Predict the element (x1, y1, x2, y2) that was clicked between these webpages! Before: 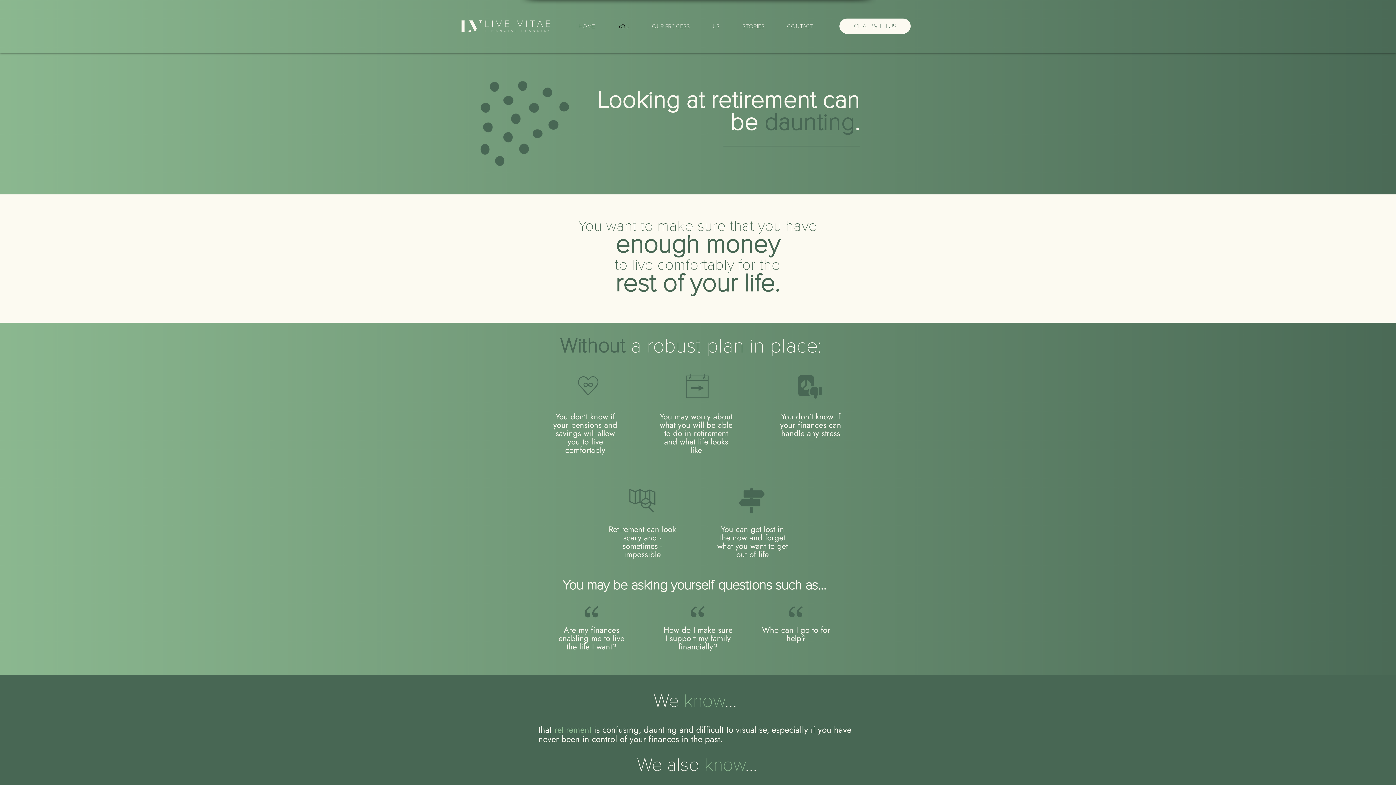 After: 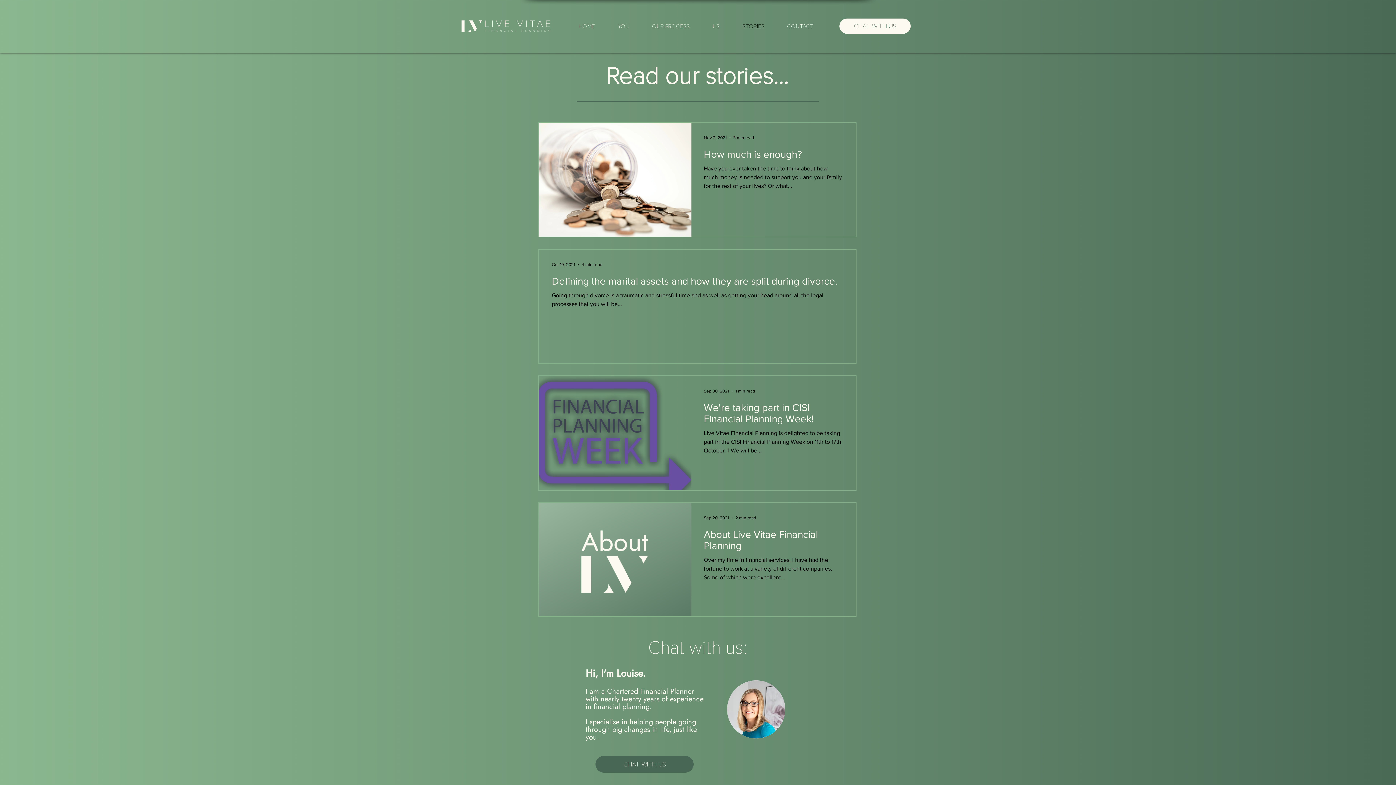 Action: bbox: (731, 17, 776, 35) label: STORIES